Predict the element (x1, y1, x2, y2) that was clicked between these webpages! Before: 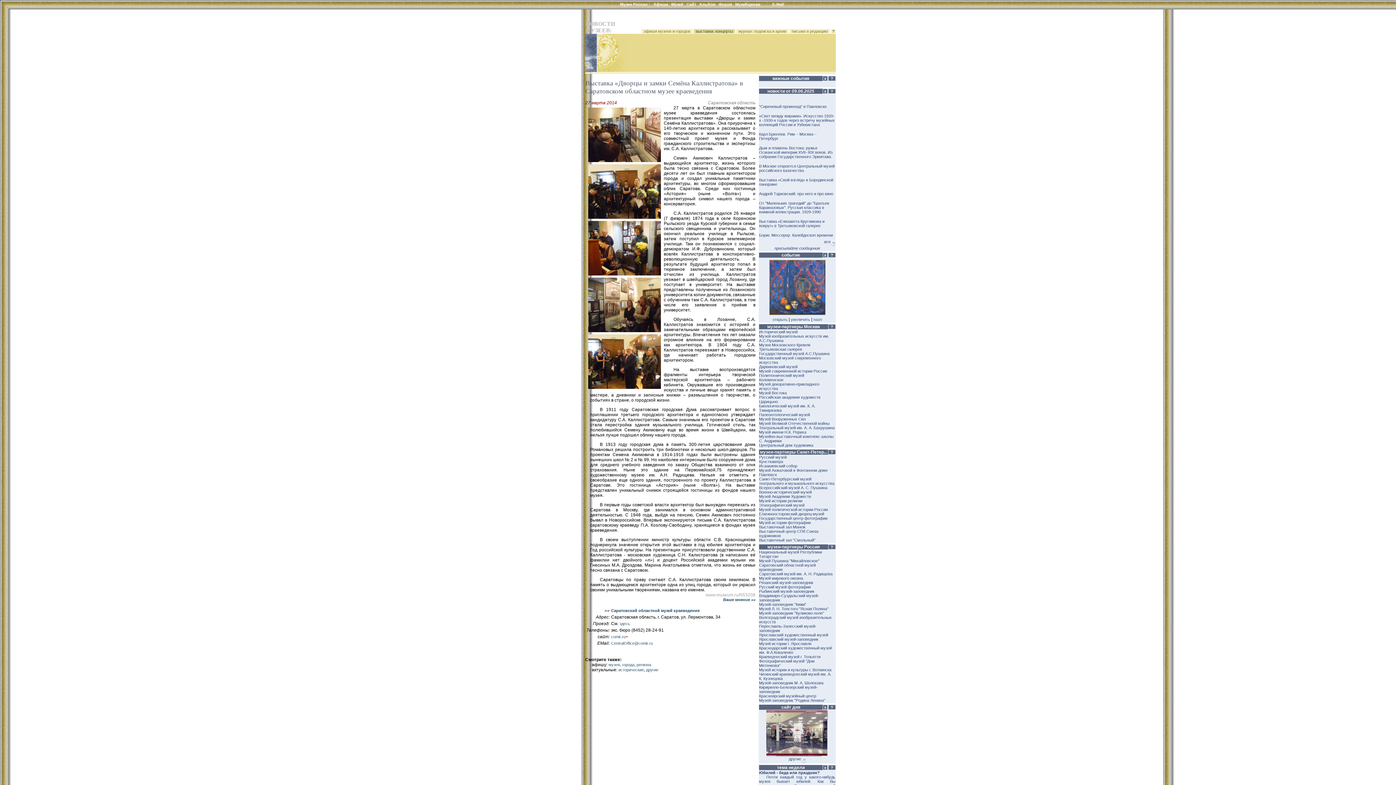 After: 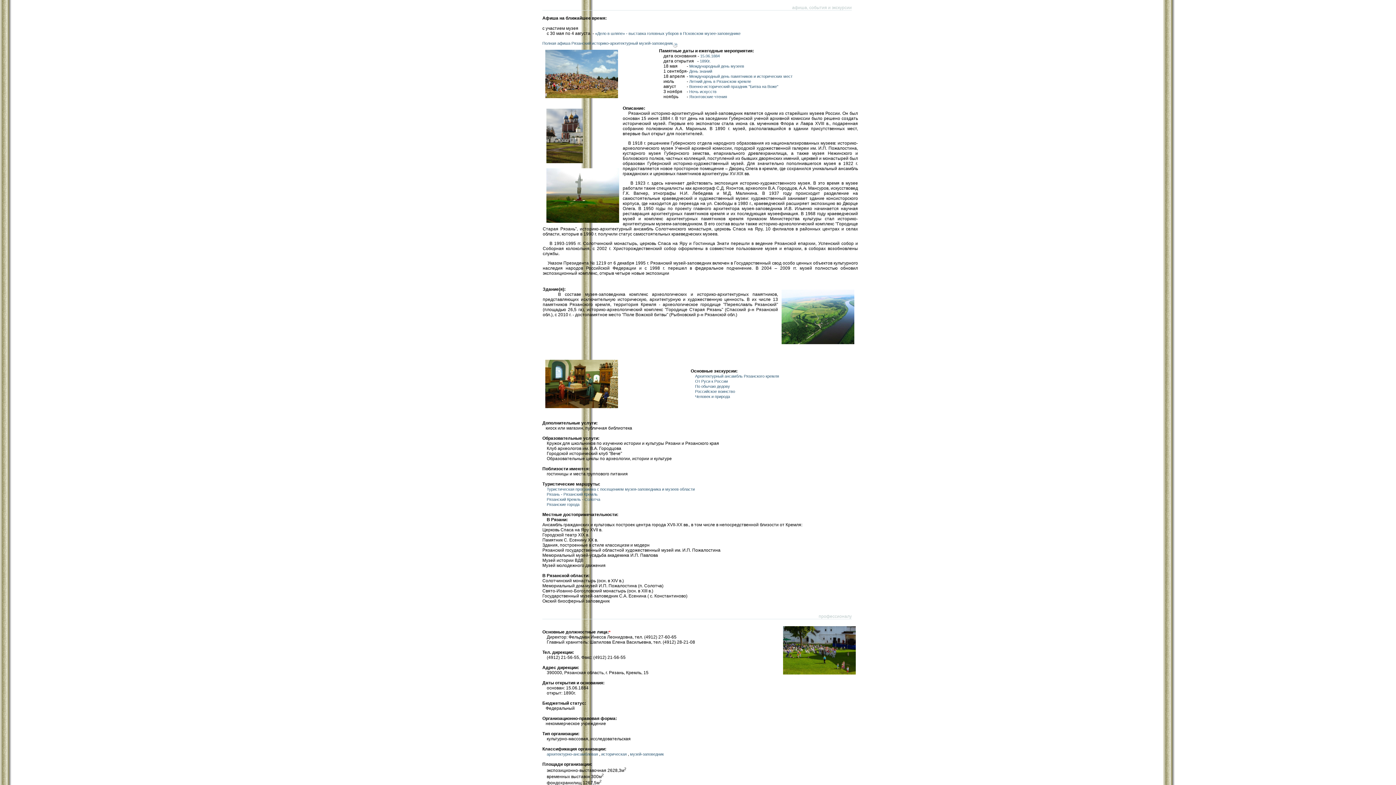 Action: bbox: (759, 580, 813, 585) label: Рязанский музей-заповедник